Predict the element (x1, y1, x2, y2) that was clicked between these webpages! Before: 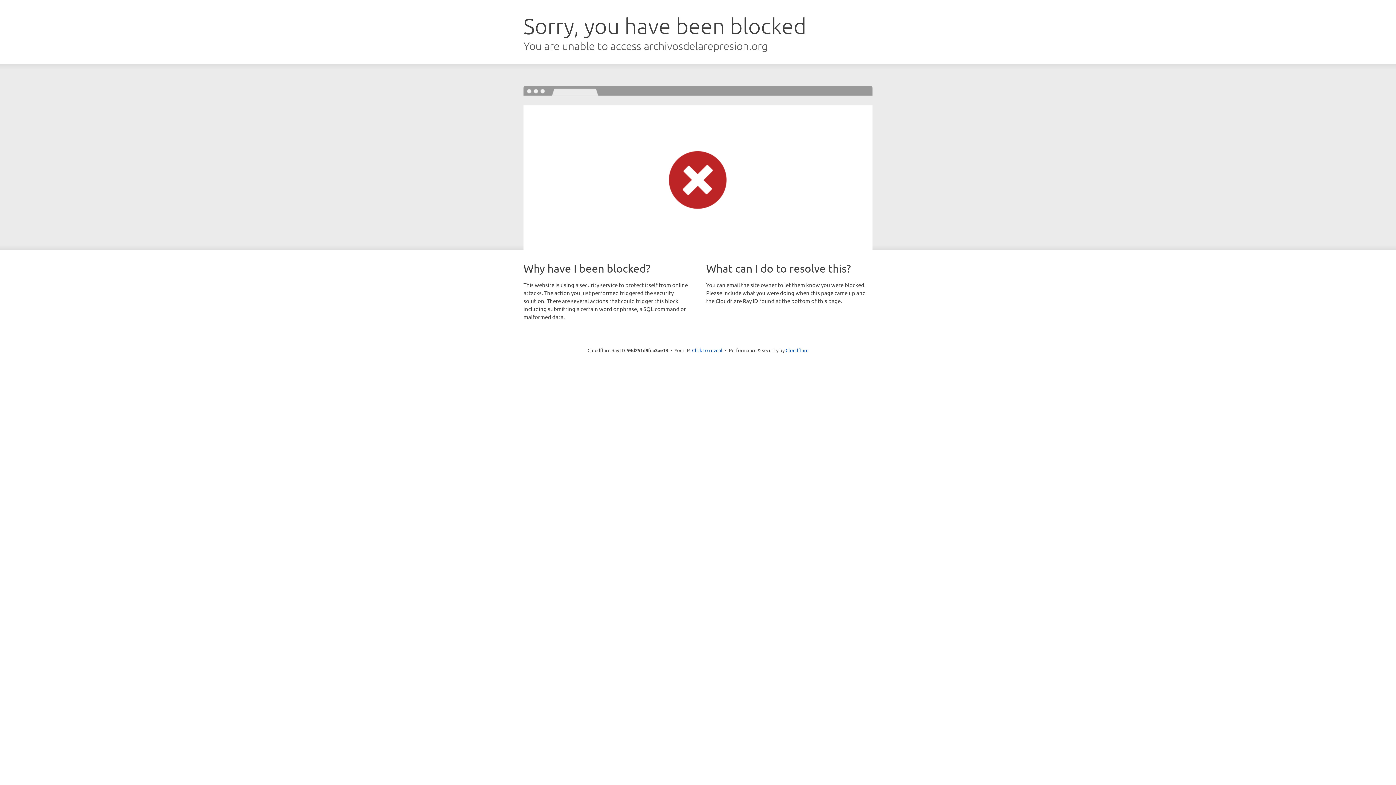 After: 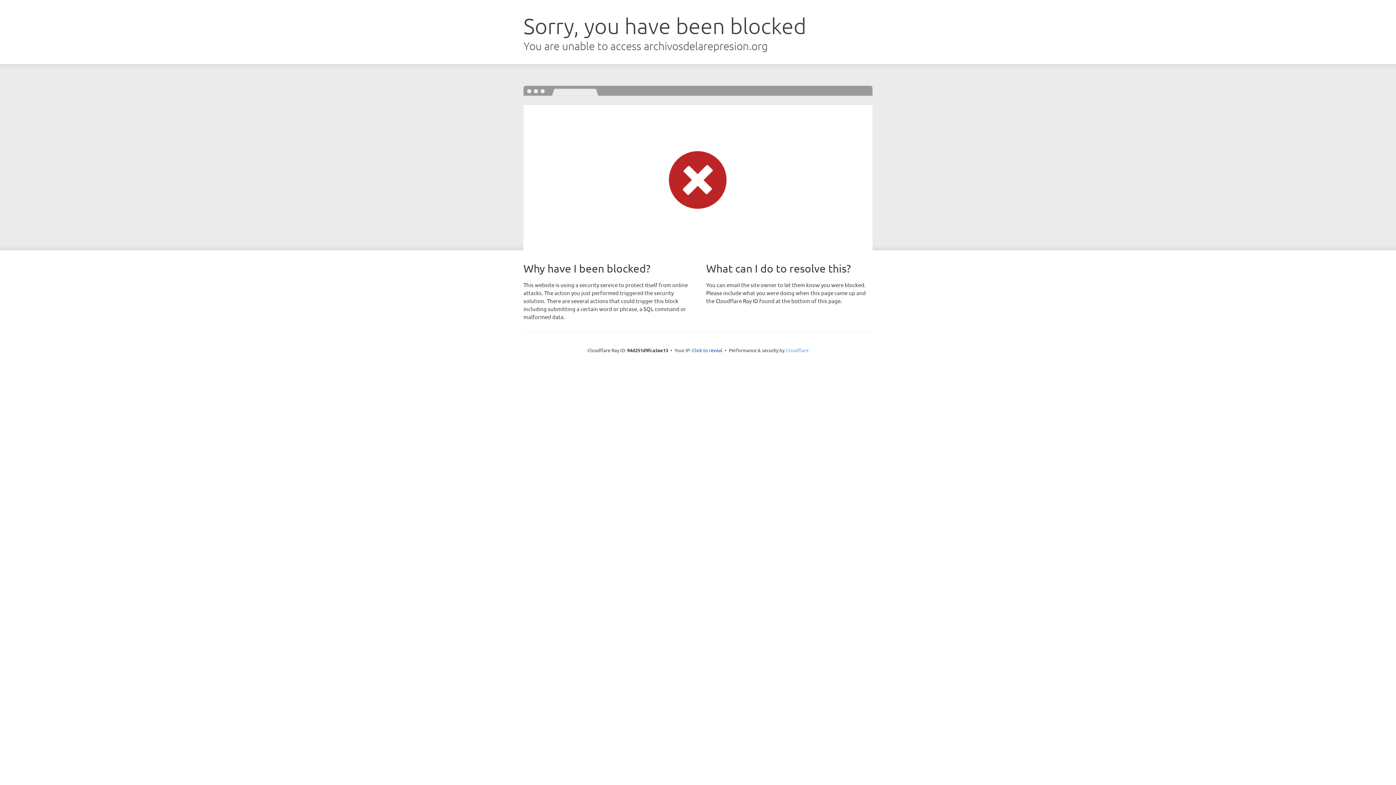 Action: bbox: (785, 347, 808, 353) label: Cloudflare